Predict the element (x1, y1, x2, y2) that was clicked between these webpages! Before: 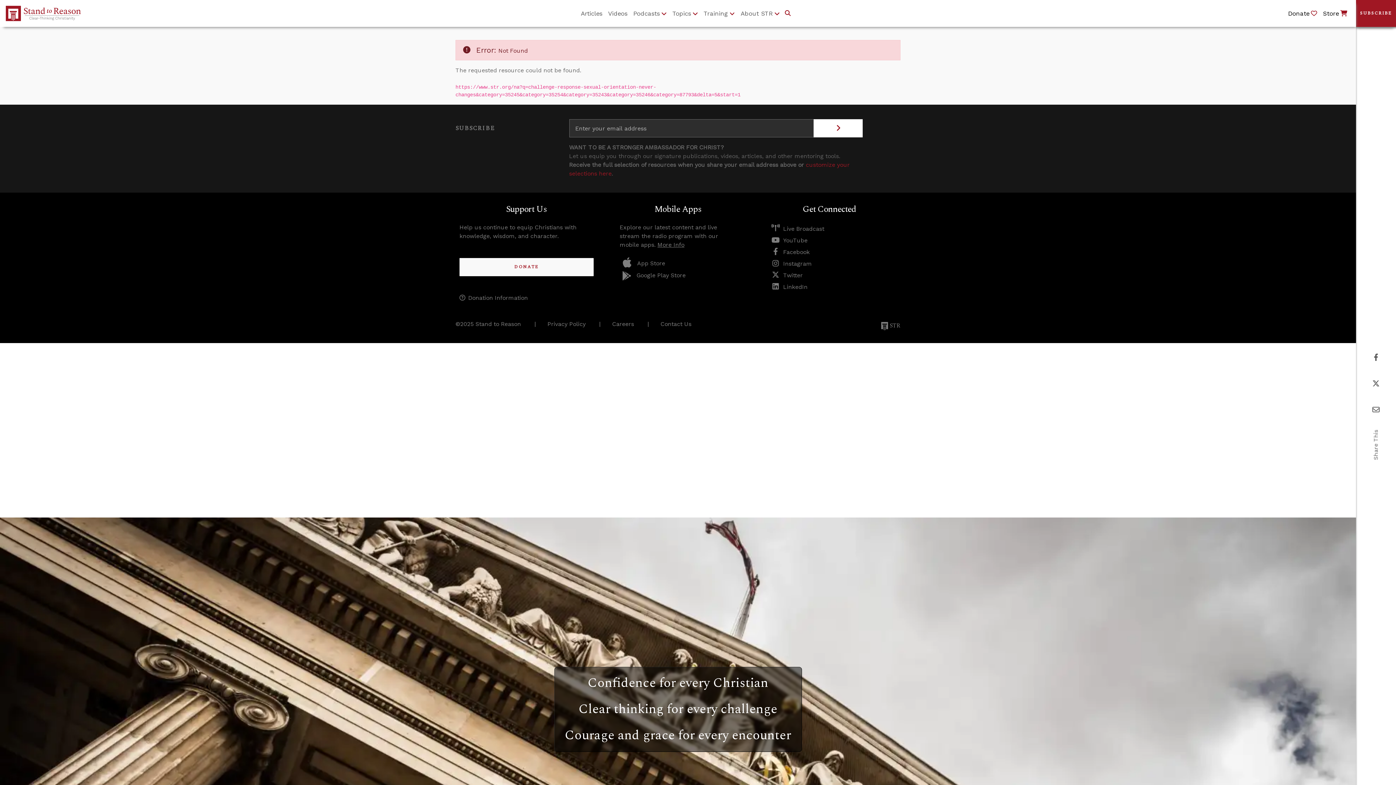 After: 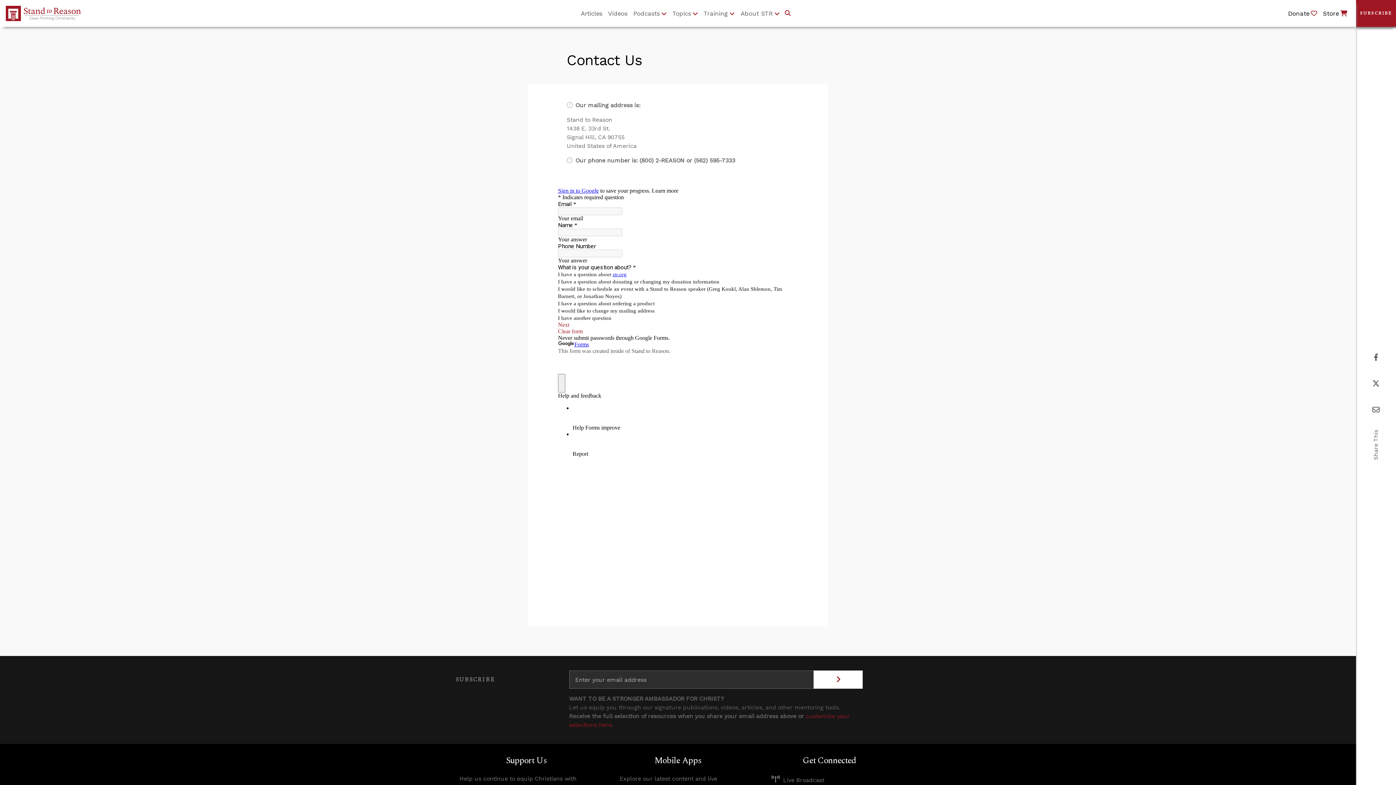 Action: label: Contact Us bbox: (660, 320, 691, 327)